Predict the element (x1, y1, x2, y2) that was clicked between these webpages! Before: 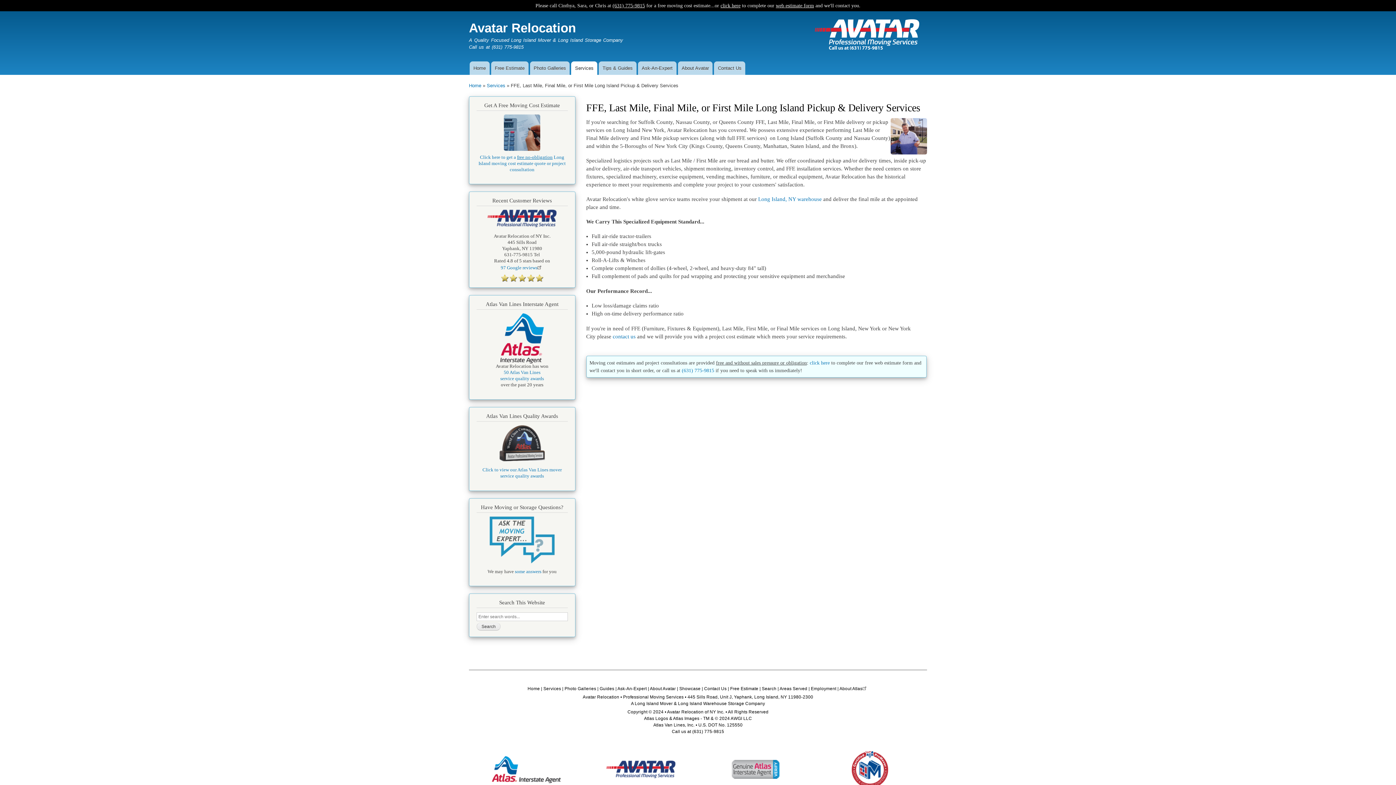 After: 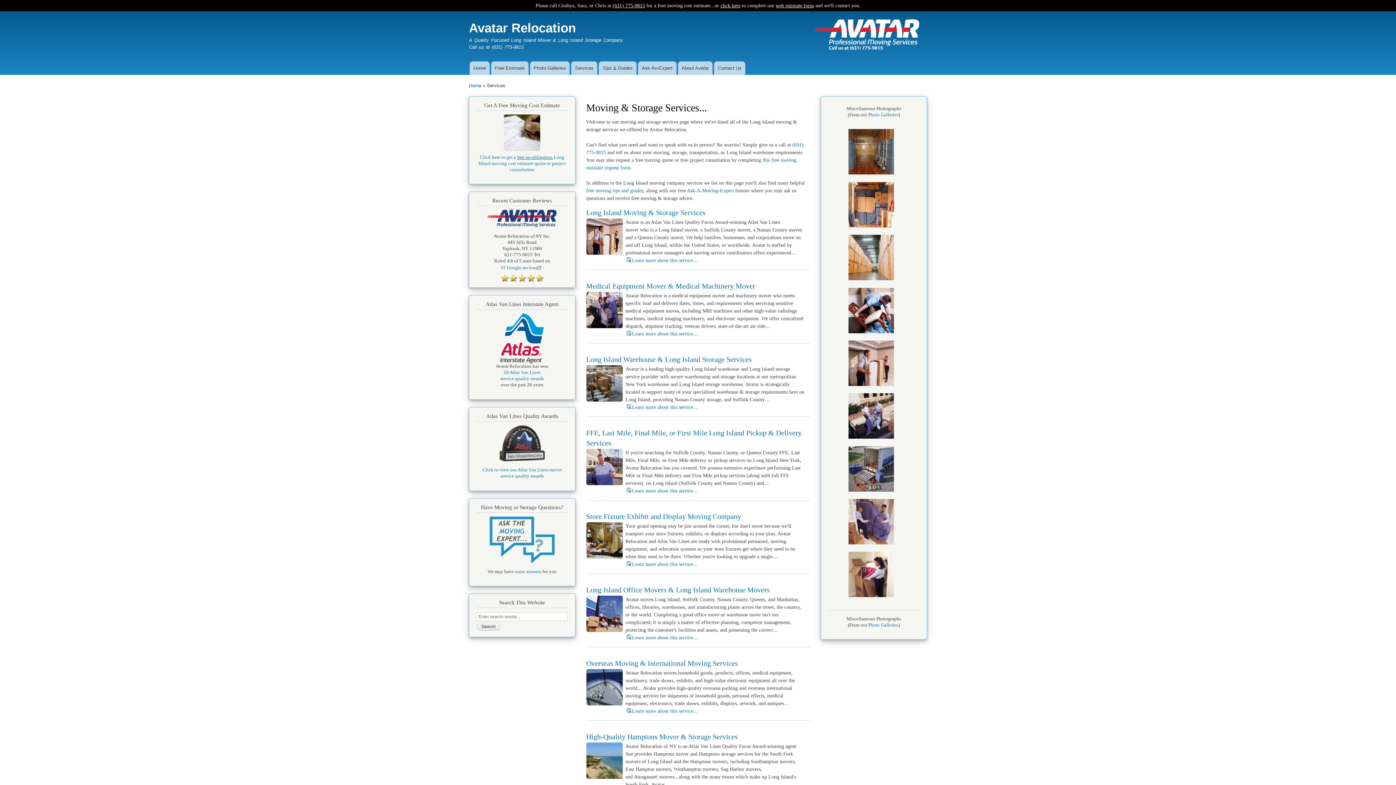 Action: label: Services bbox: (486, 82, 505, 88)